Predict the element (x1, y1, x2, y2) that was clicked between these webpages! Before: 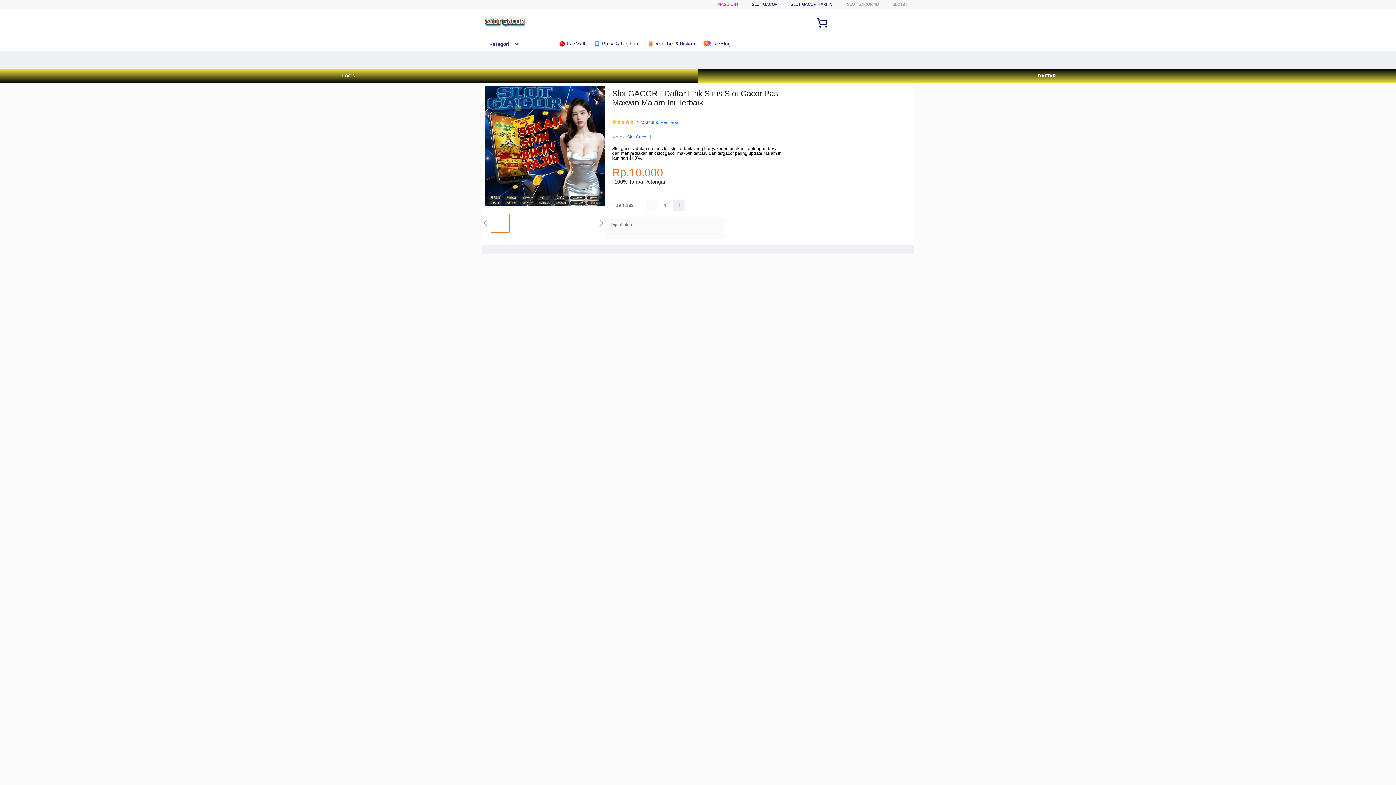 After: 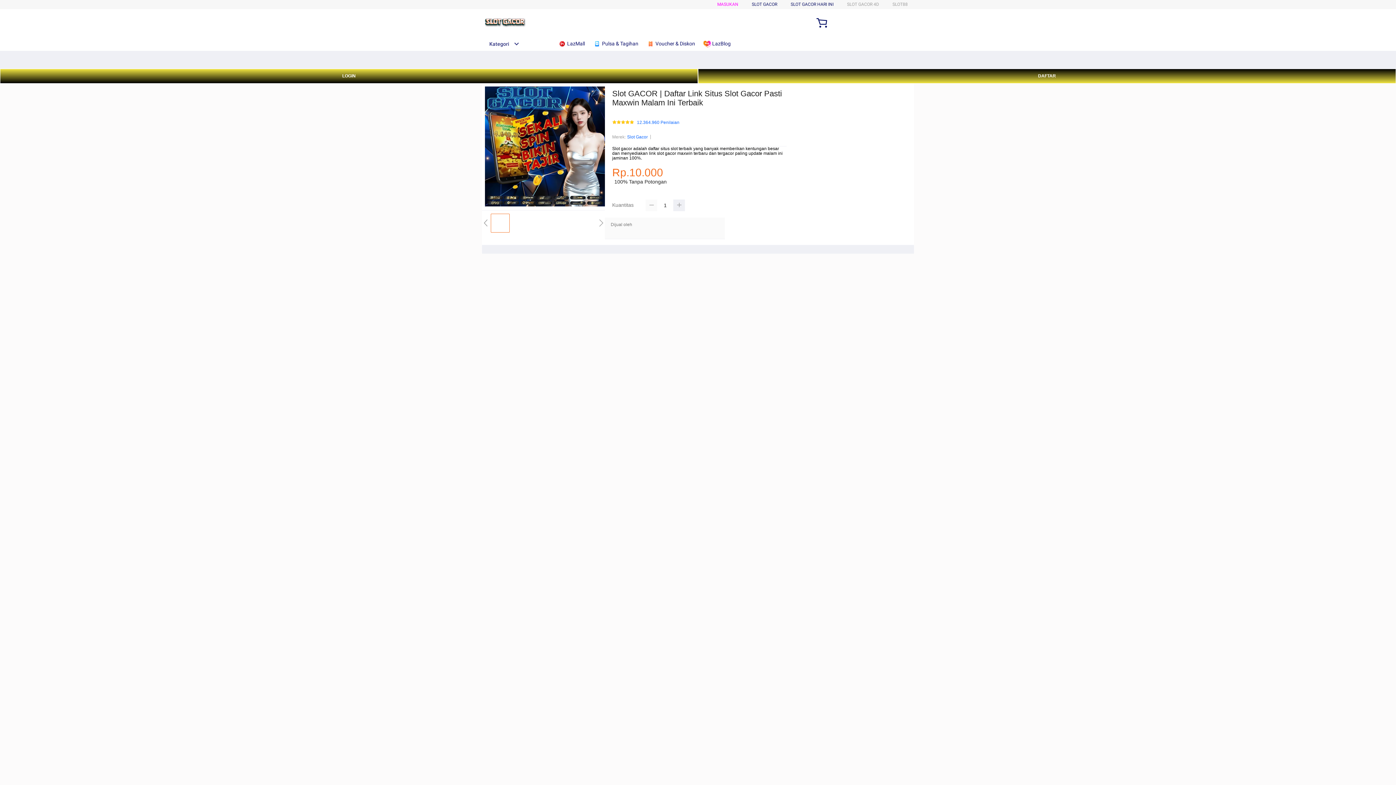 Action: bbox: (645, 199, 657, 211)